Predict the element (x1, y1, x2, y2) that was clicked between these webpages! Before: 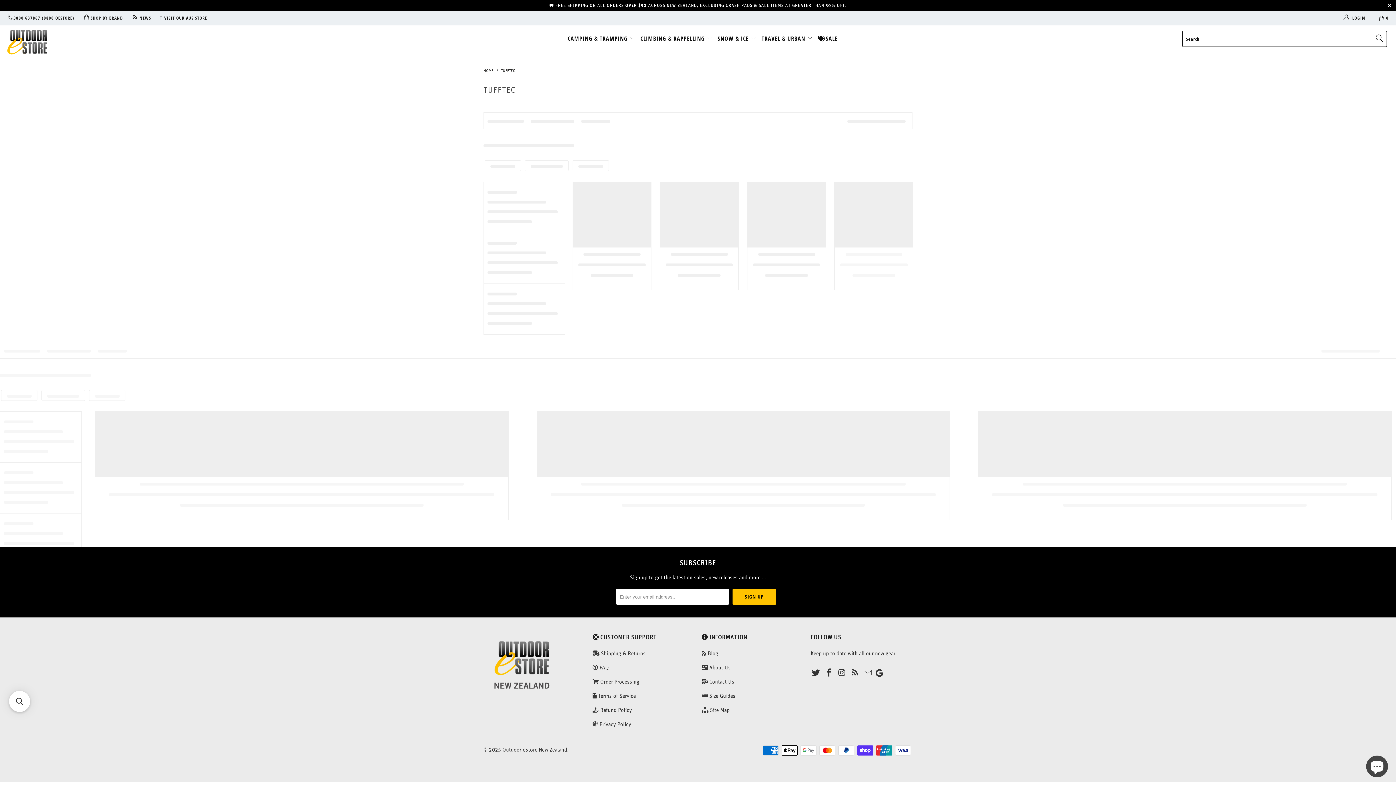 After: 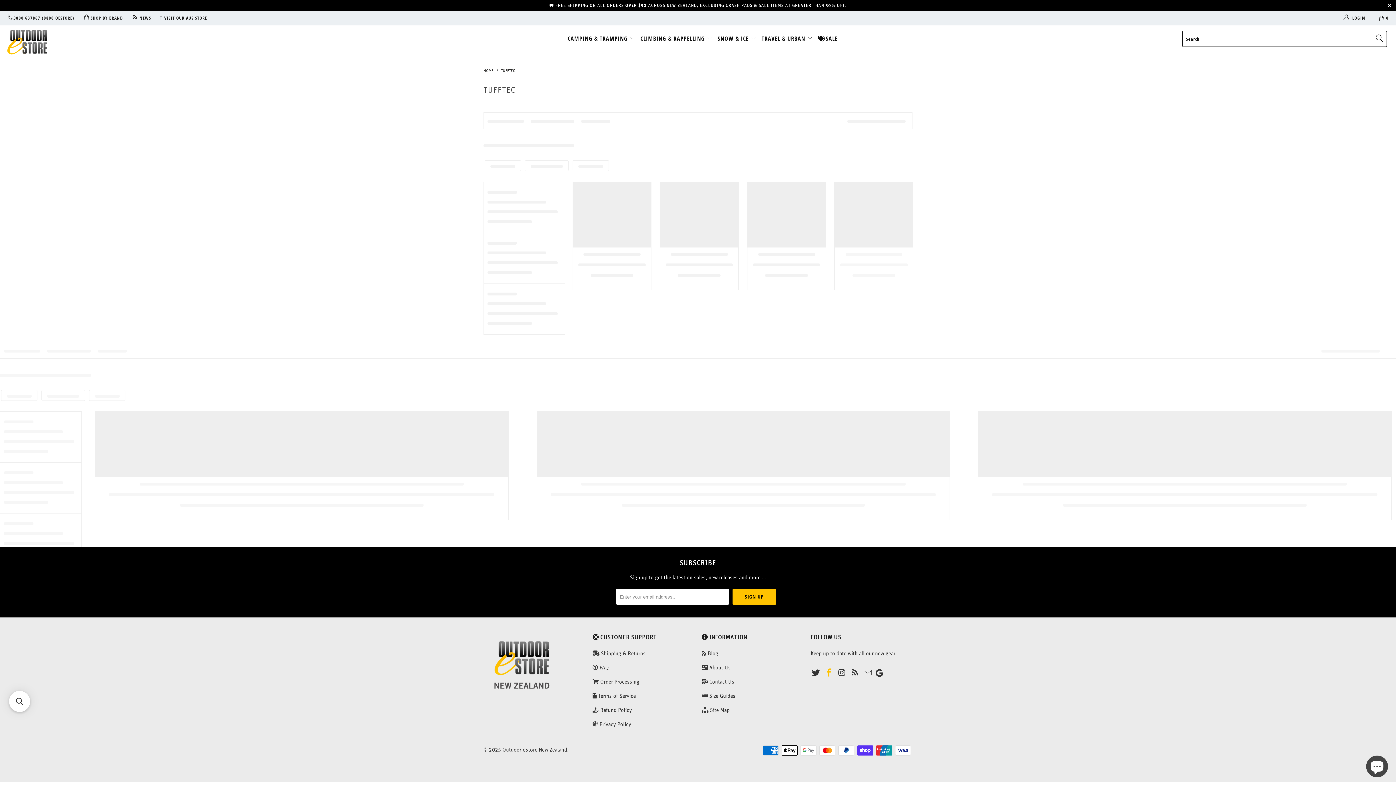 Action: bbox: (823, 668, 834, 677)